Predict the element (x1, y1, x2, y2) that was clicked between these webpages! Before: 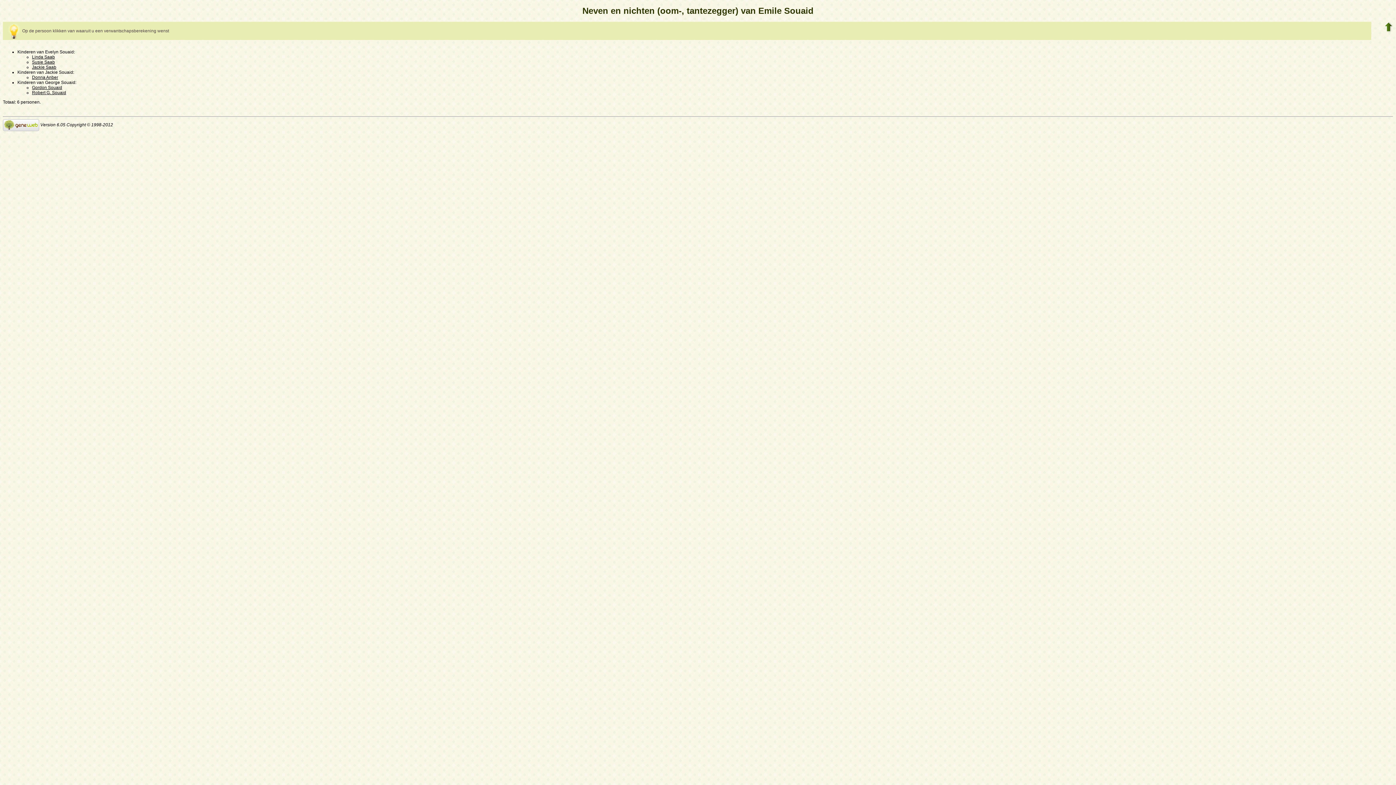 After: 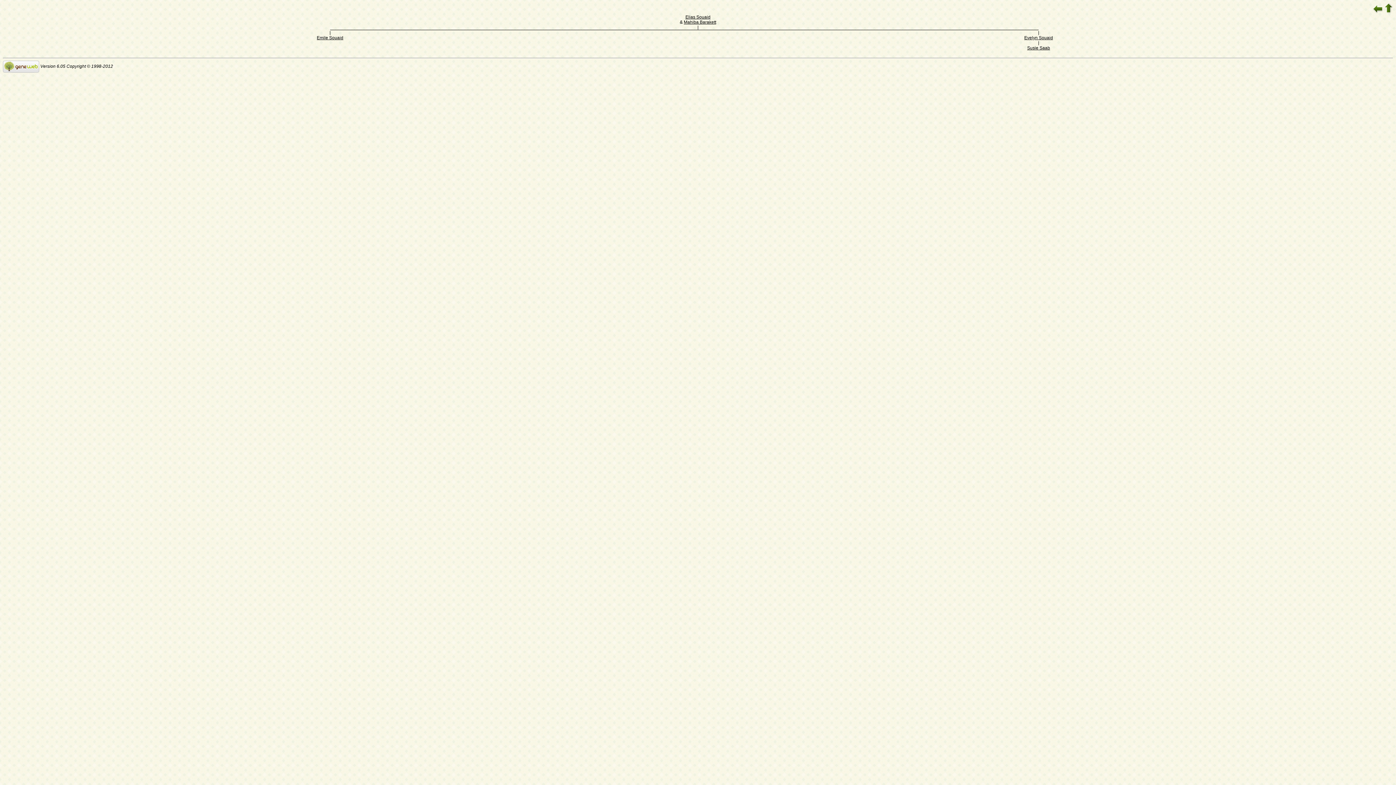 Action: label: Susie Saab bbox: (32, 59, 54, 64)